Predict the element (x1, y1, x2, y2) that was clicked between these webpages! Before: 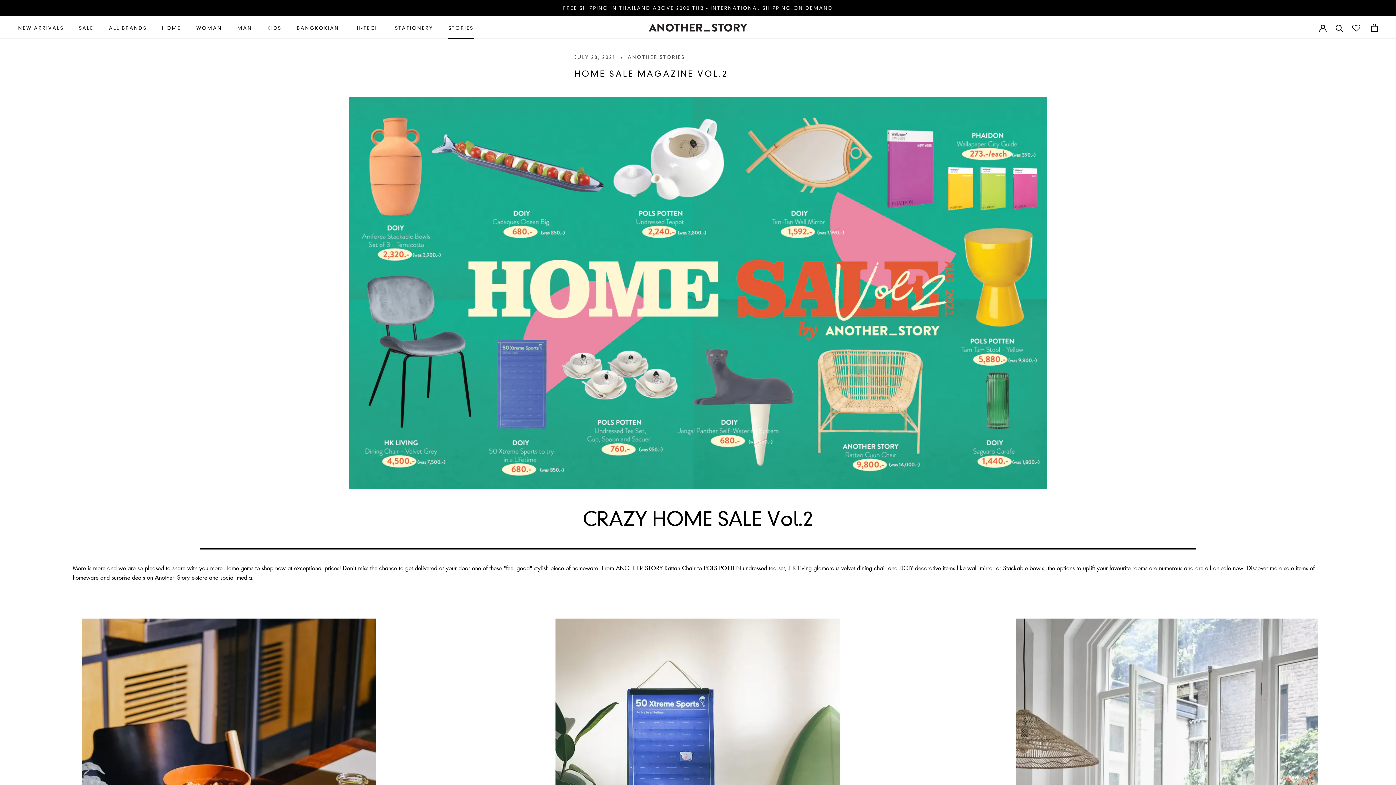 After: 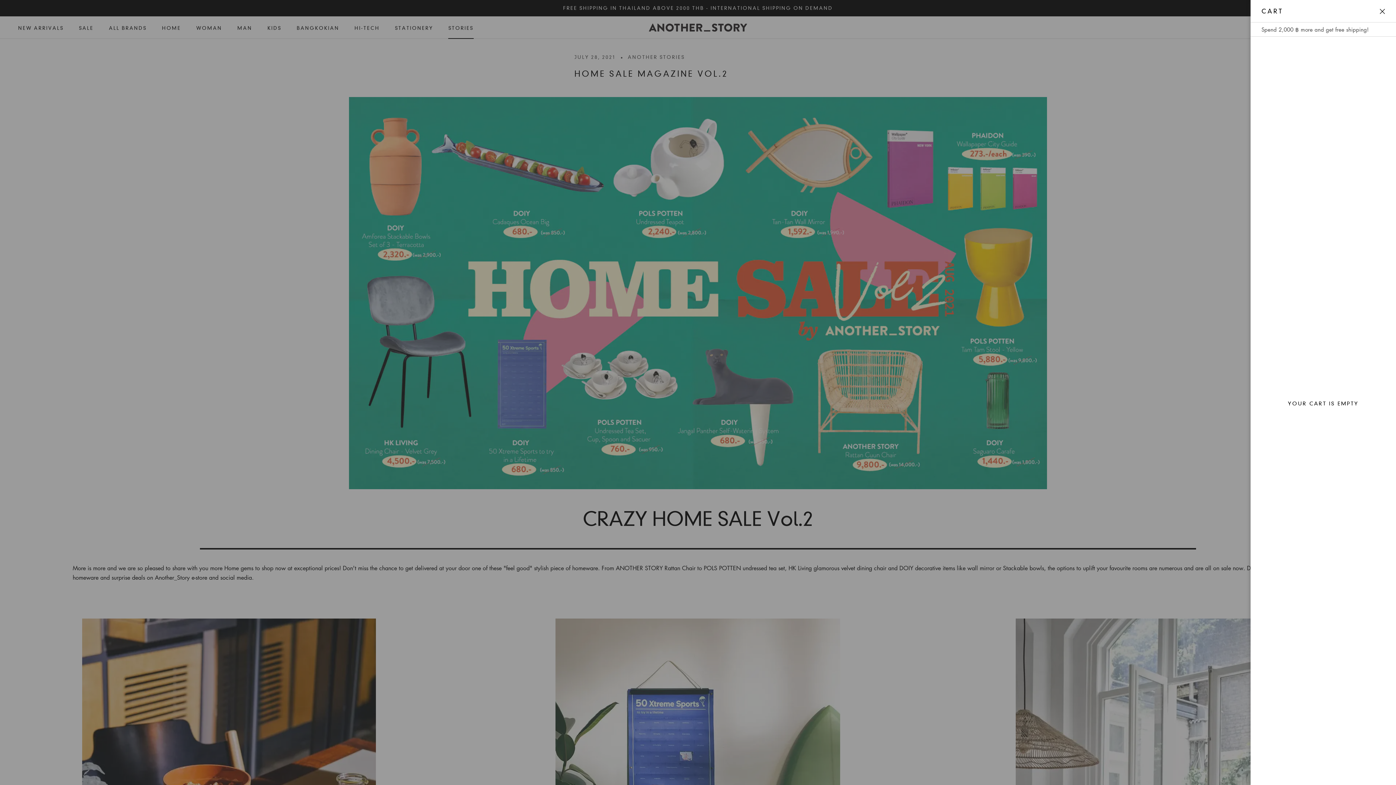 Action: bbox: (1371, 23, 1378, 31) label: Open cart